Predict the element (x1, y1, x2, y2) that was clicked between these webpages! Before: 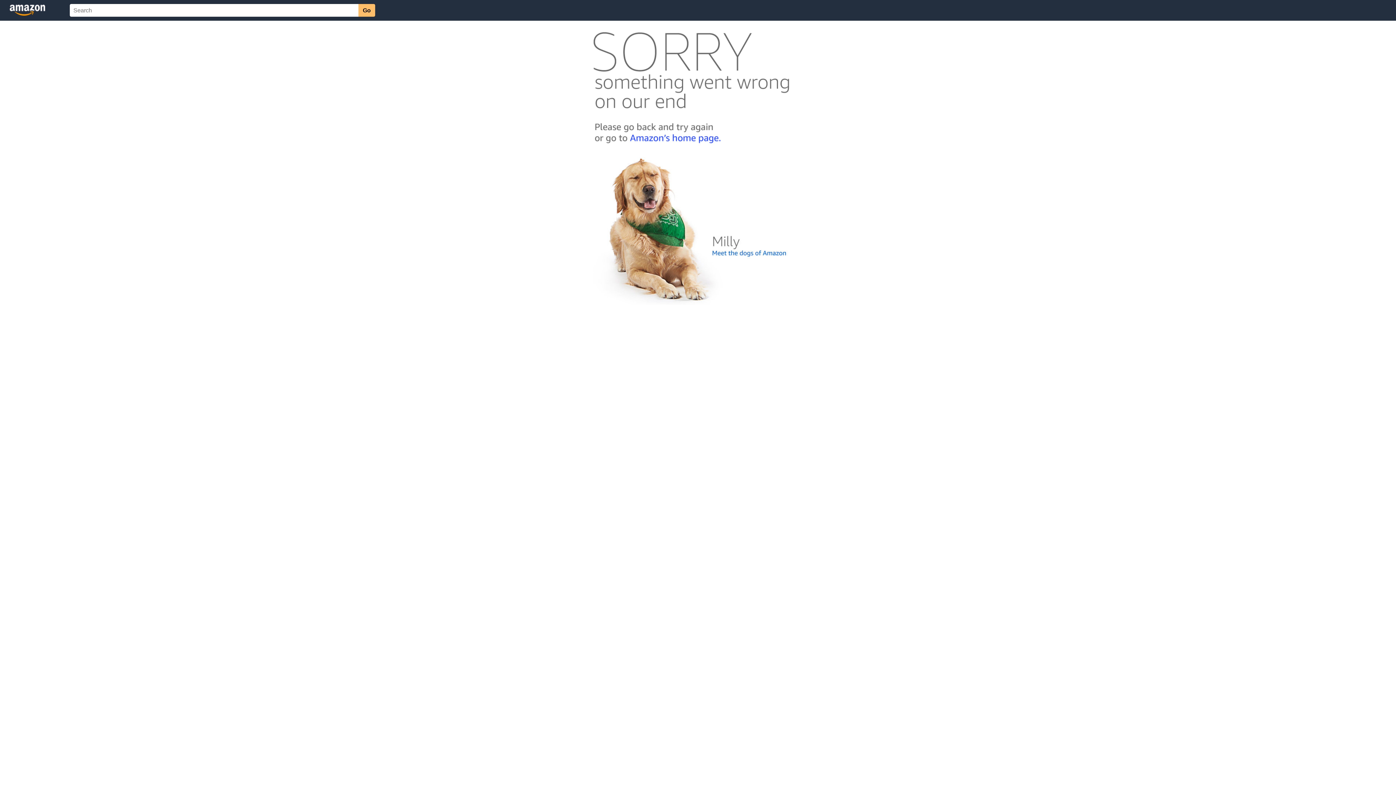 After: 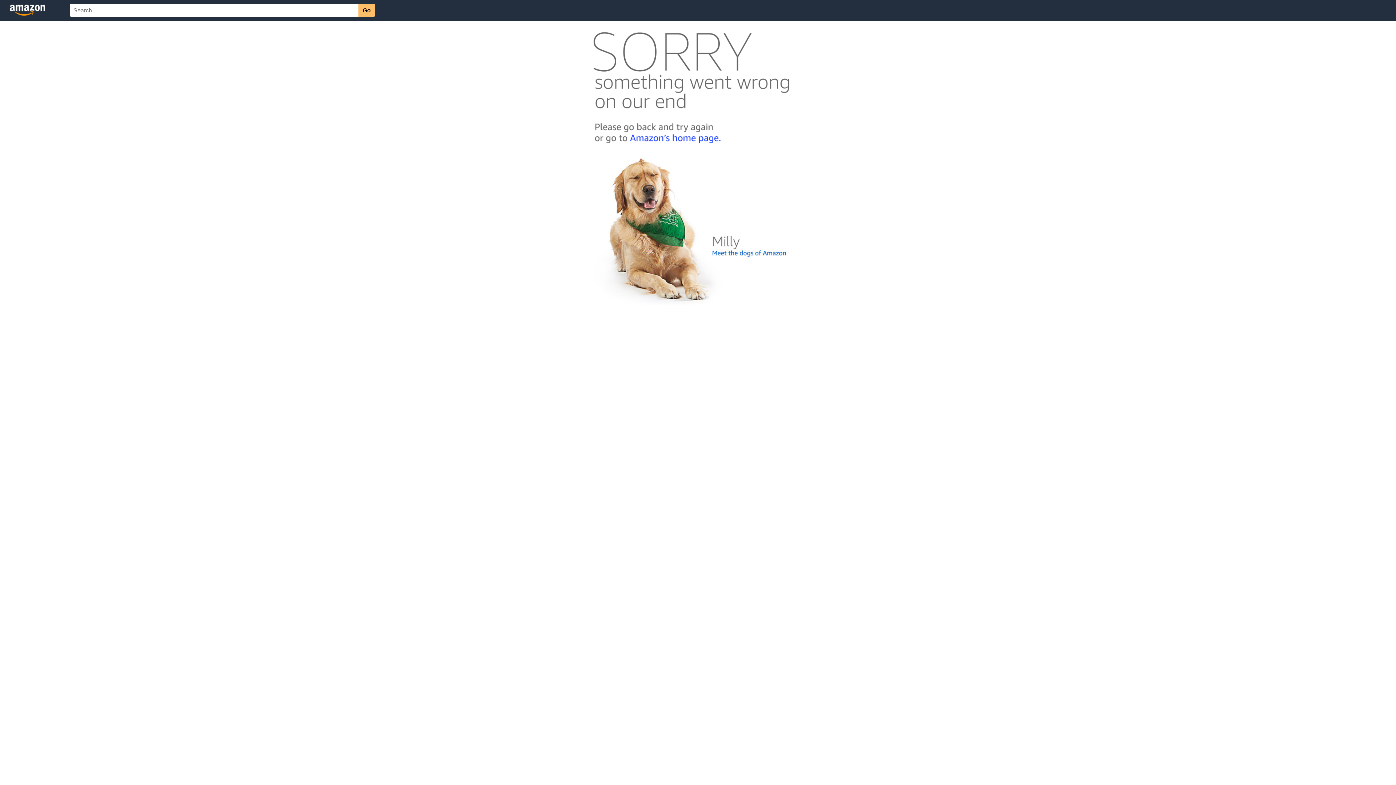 Action: bbox: (592, 300, 803, 306)